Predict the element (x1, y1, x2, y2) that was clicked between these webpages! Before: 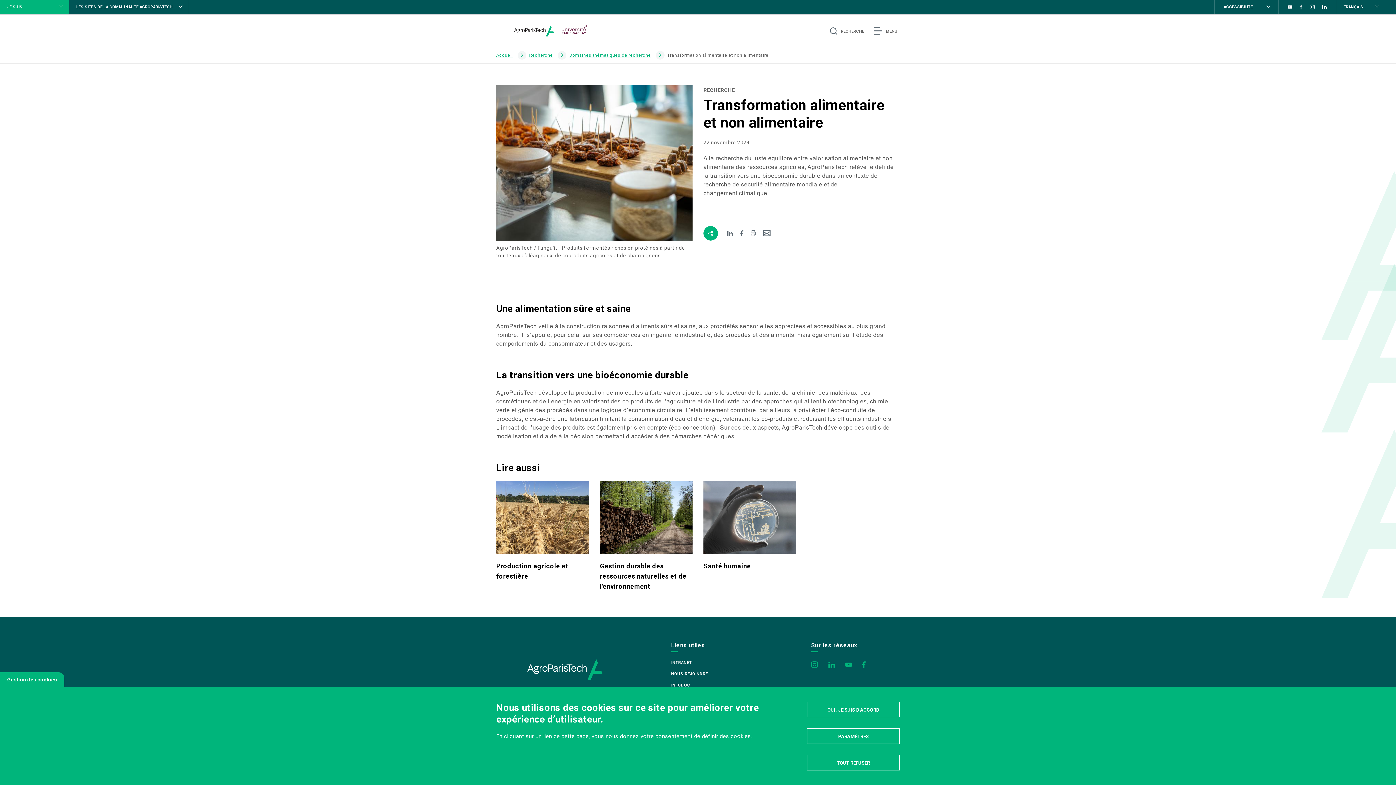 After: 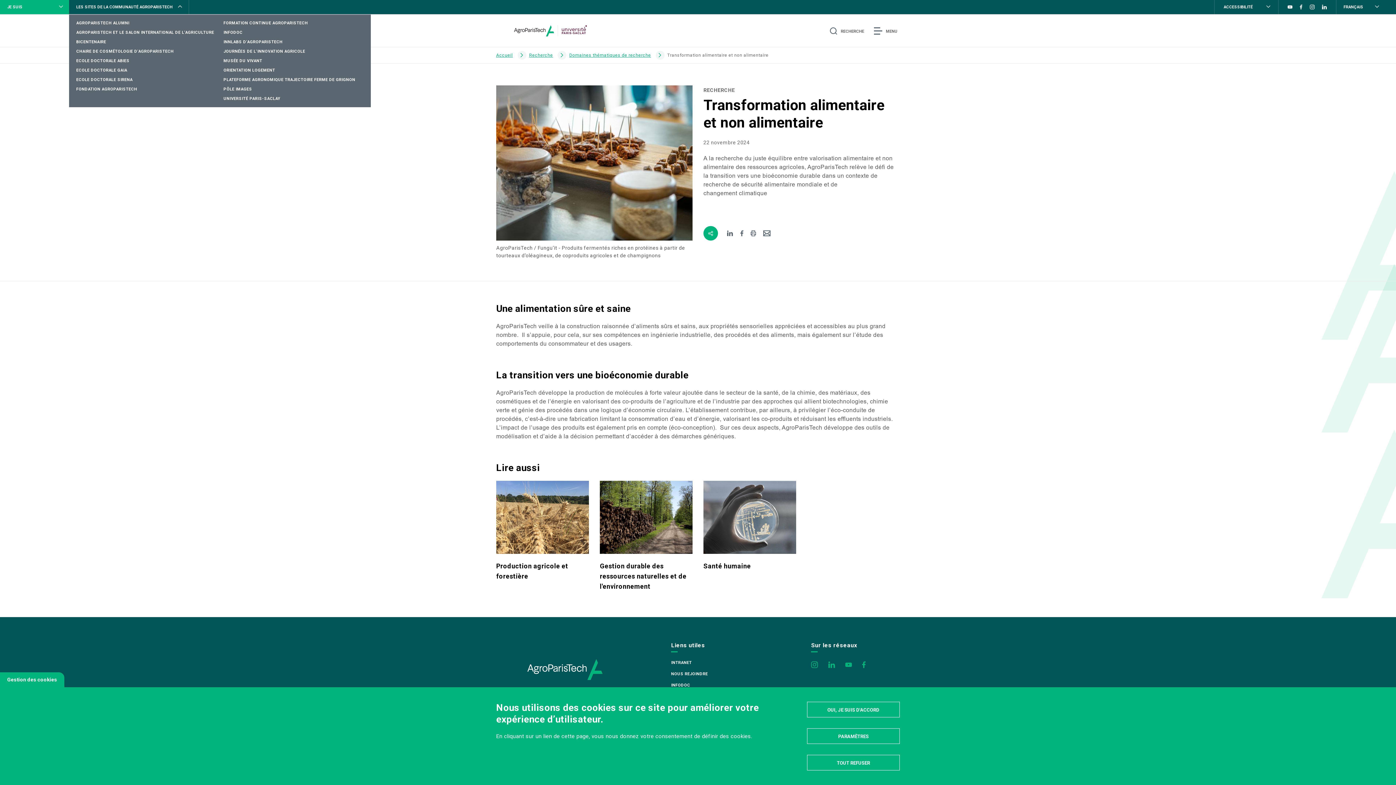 Action: bbox: (69, 0, 188, 14) label: LES SITES DE LA COMMUNAUTÉ AGROPARISTECH